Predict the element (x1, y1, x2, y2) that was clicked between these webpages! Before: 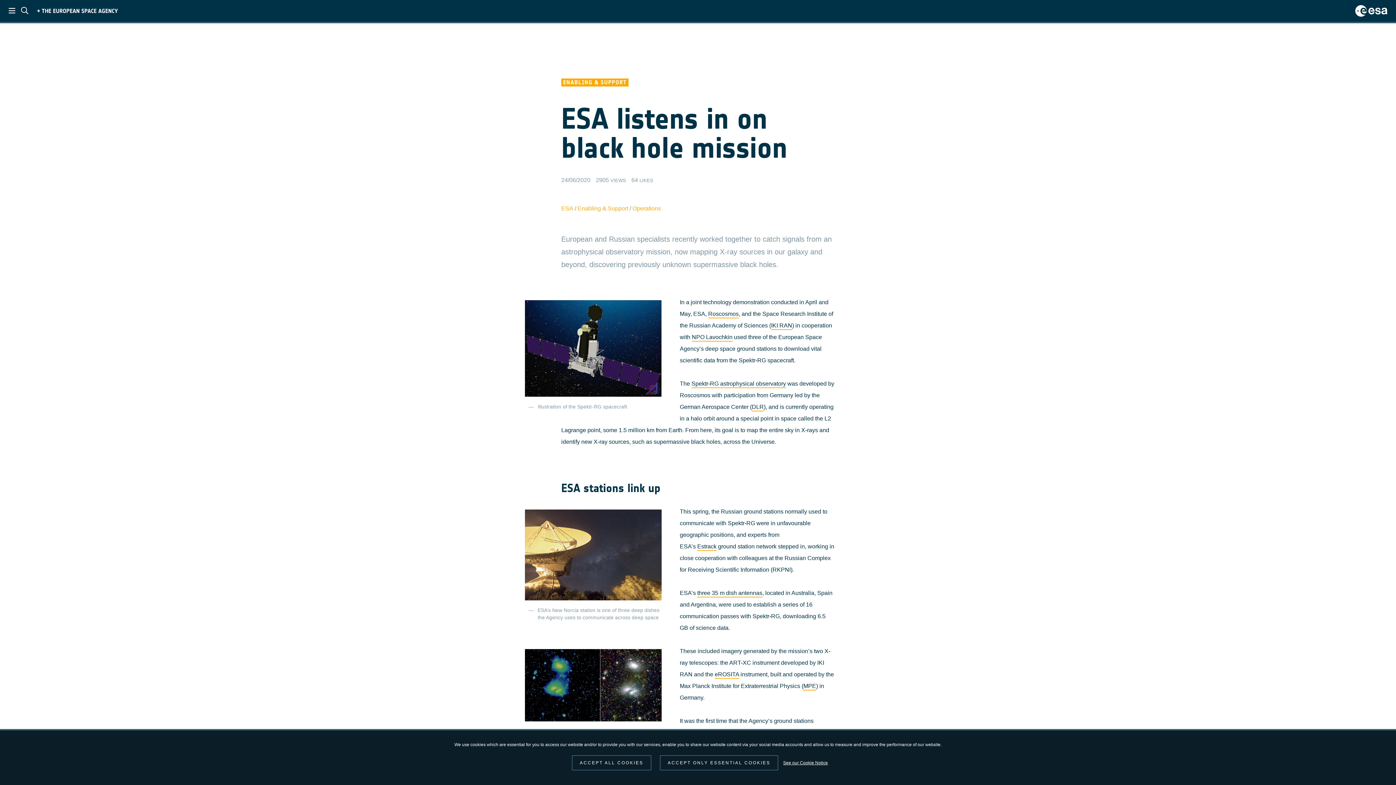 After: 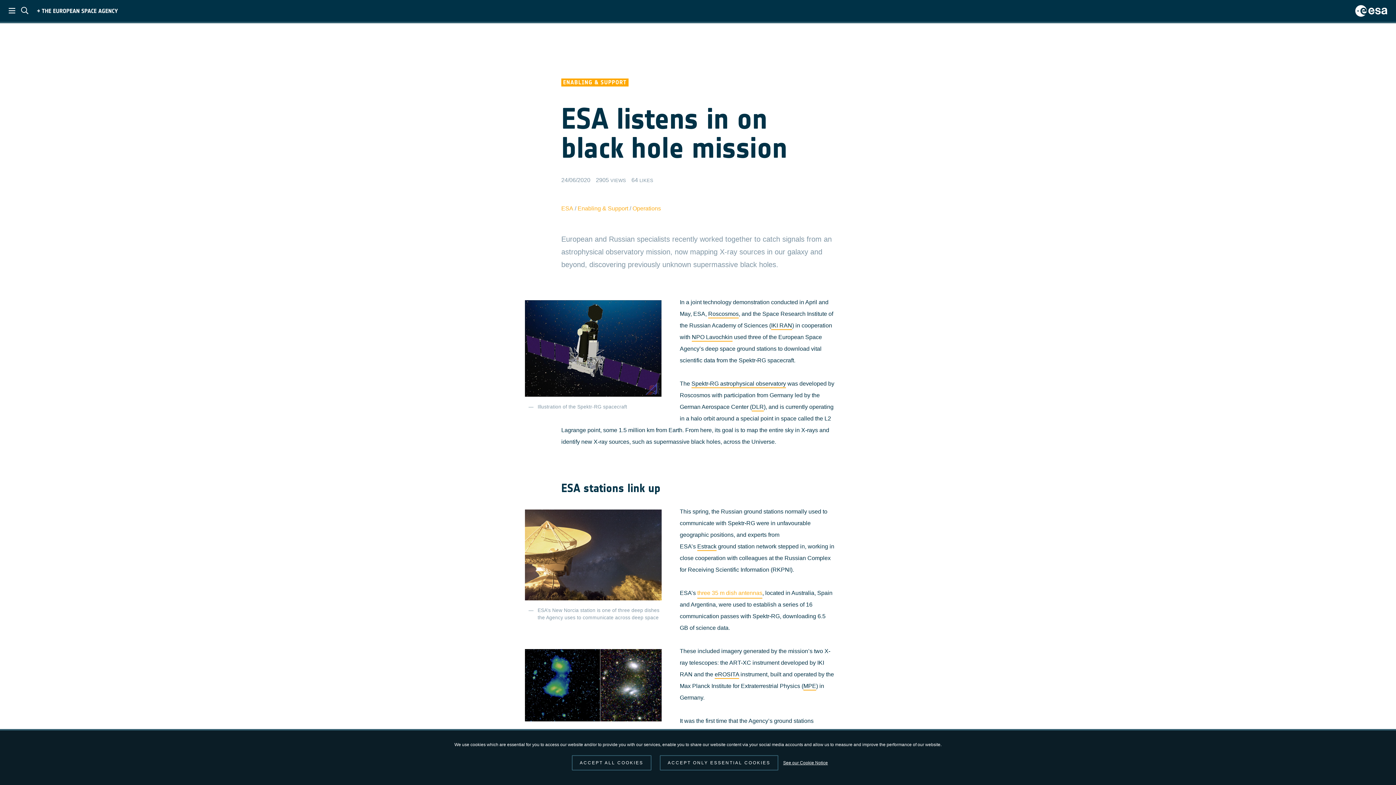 Action: label: three 35 m dish antennas bbox: (697, 590, 762, 597)